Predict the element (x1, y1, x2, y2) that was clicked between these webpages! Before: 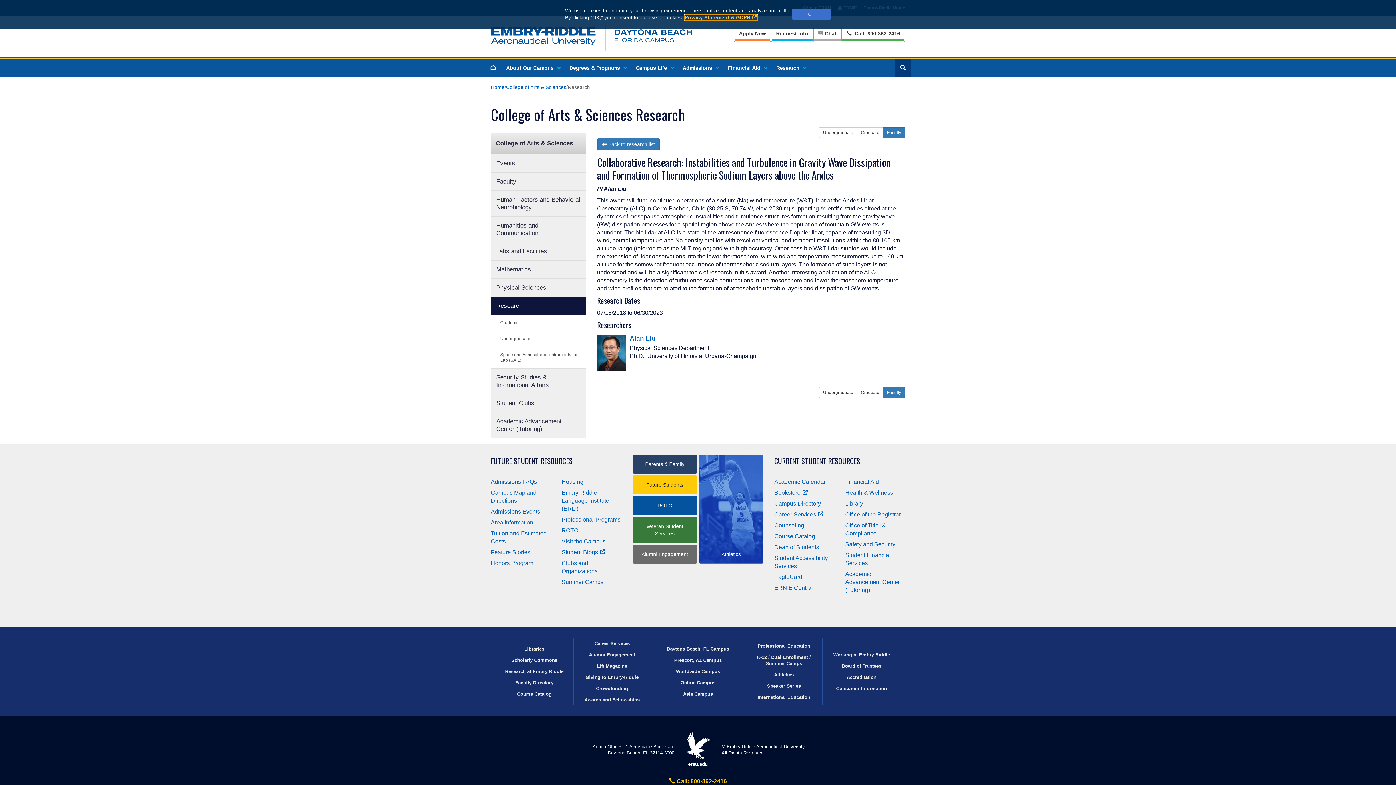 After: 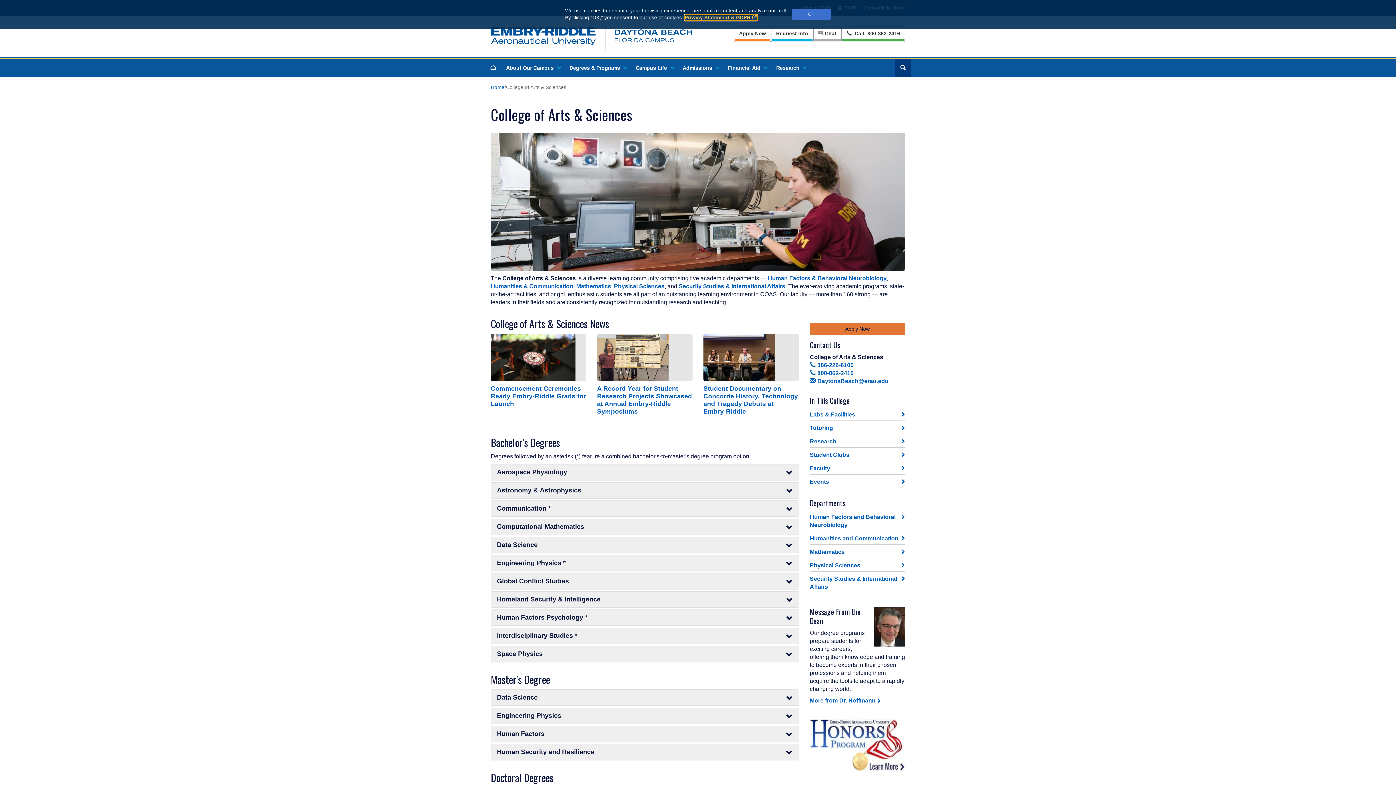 Action: bbox: (506, 84, 566, 90) label: College of Arts & Sciences